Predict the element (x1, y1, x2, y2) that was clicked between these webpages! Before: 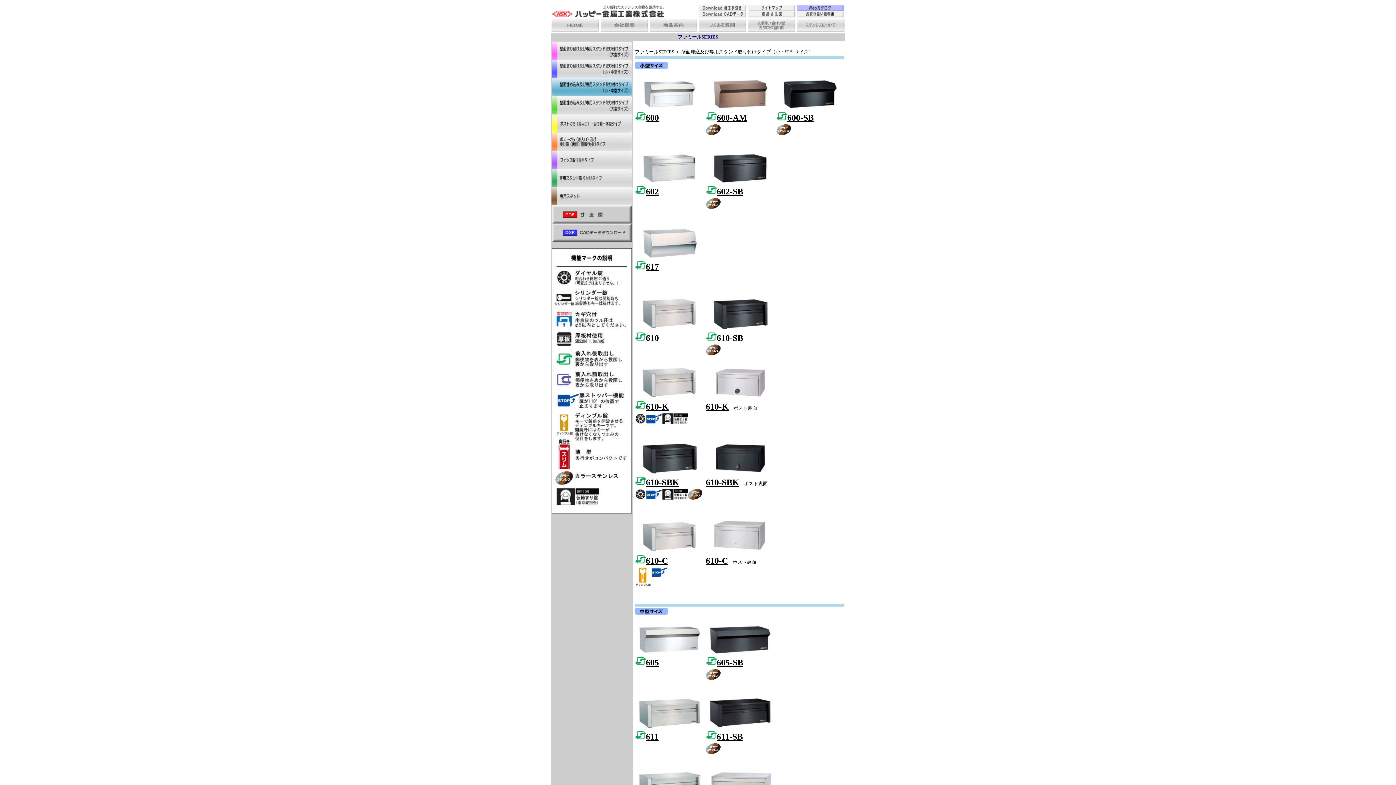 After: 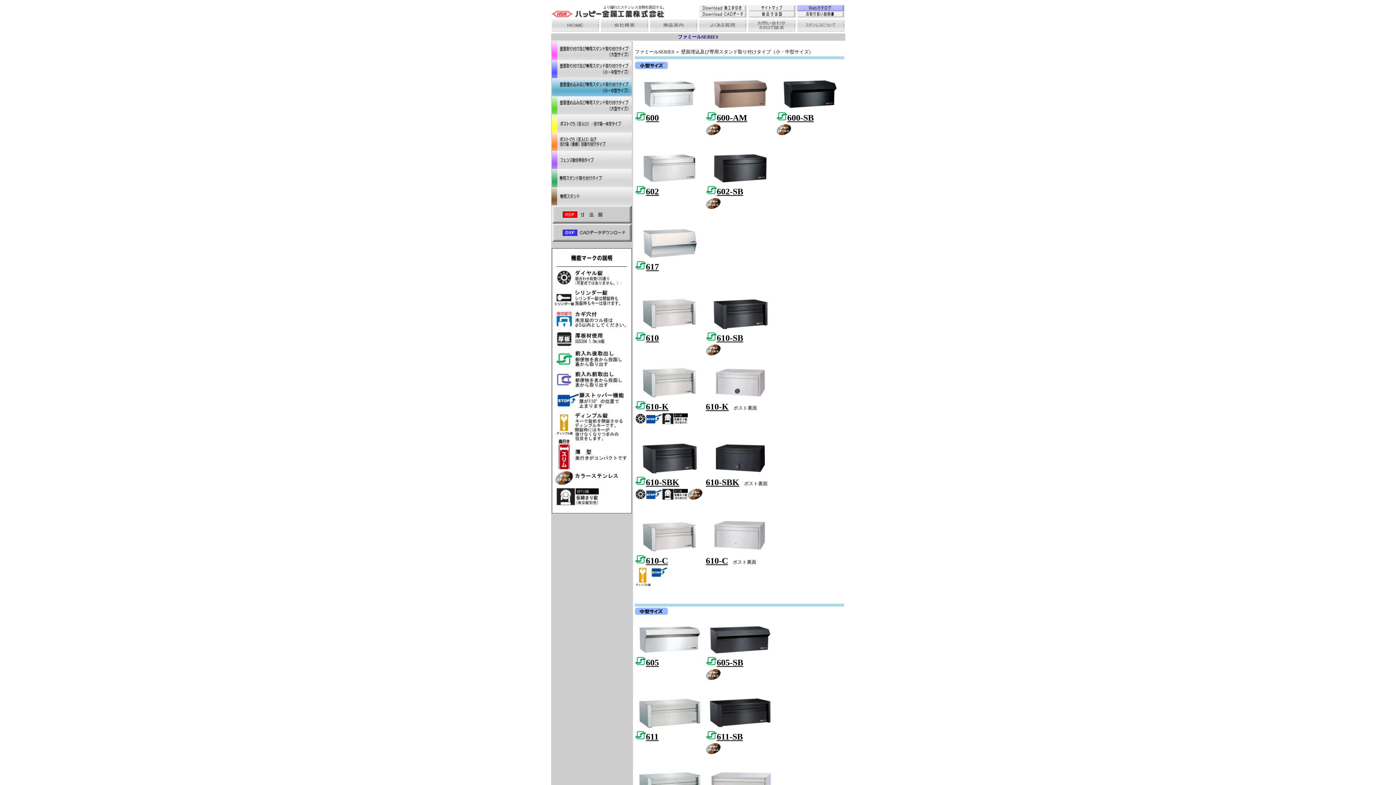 Action: bbox: (635, 413, 646, 420)